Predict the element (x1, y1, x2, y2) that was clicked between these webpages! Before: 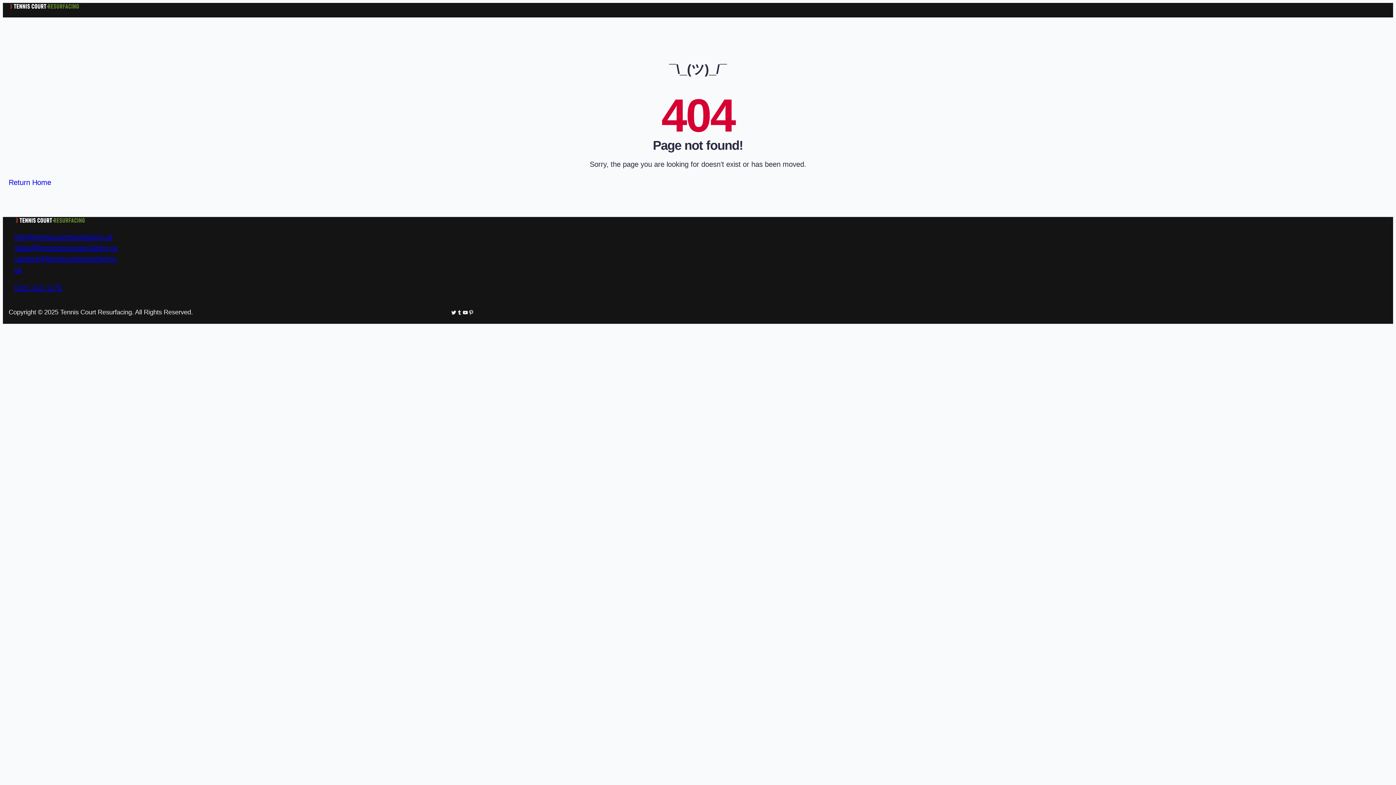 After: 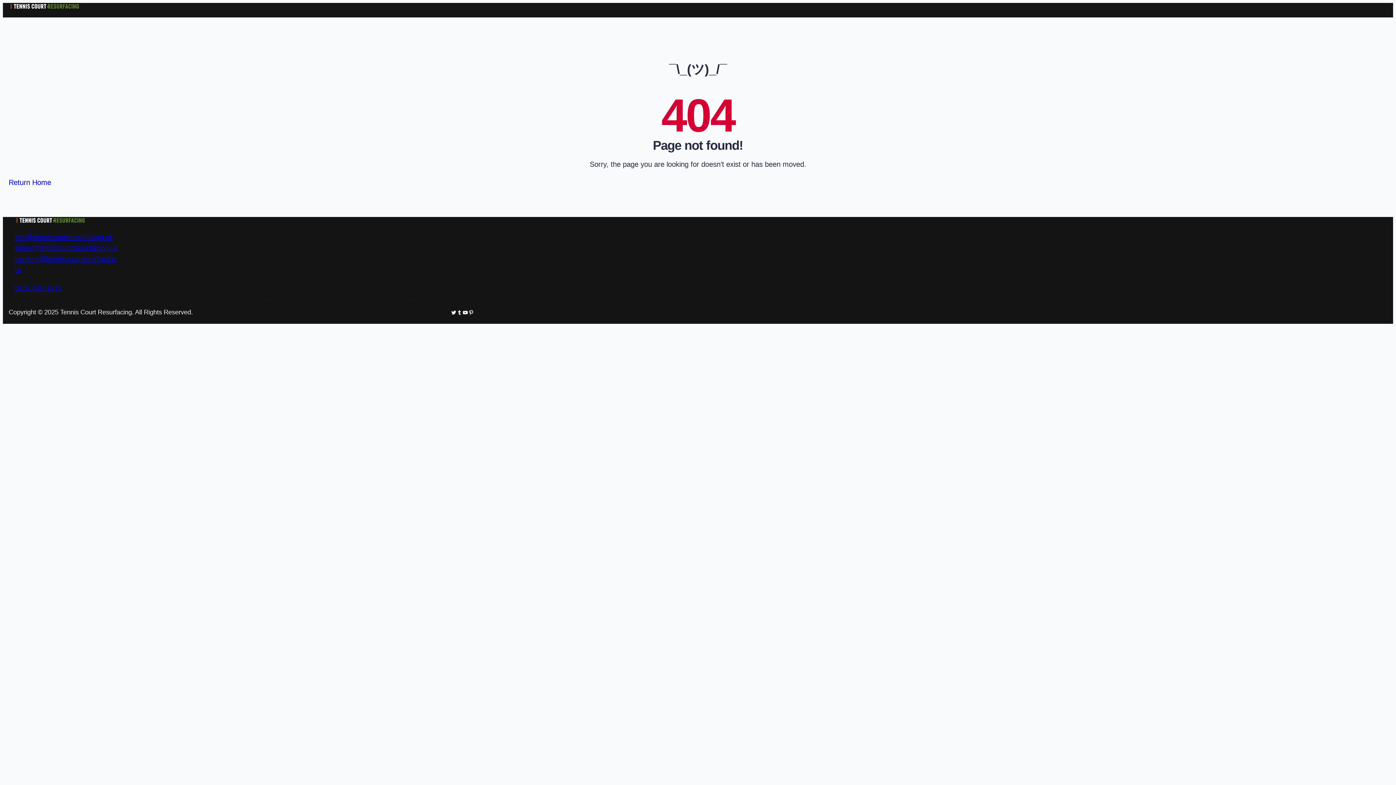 Action: label: sales@tenniscourtresurfacing.uk bbox: (14, 244, 117, 252)